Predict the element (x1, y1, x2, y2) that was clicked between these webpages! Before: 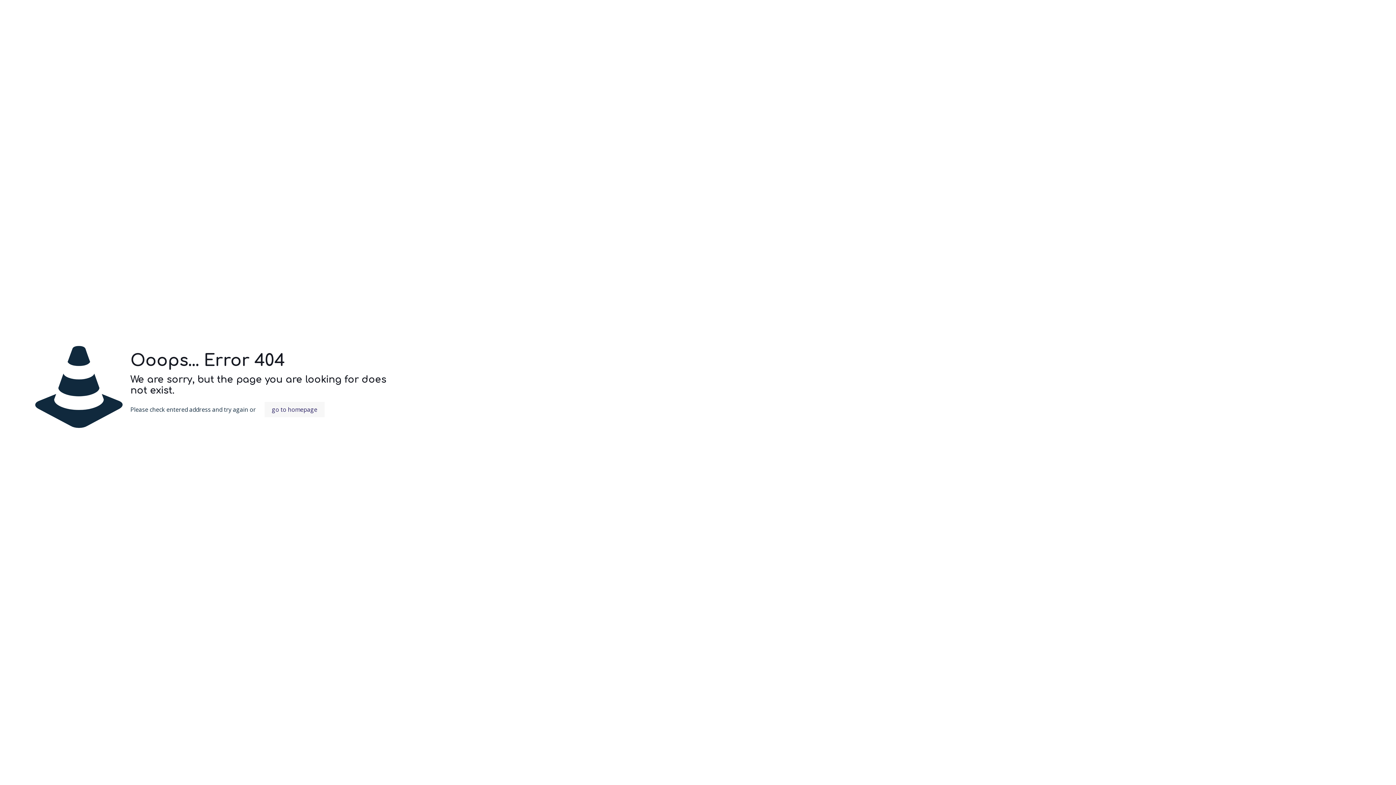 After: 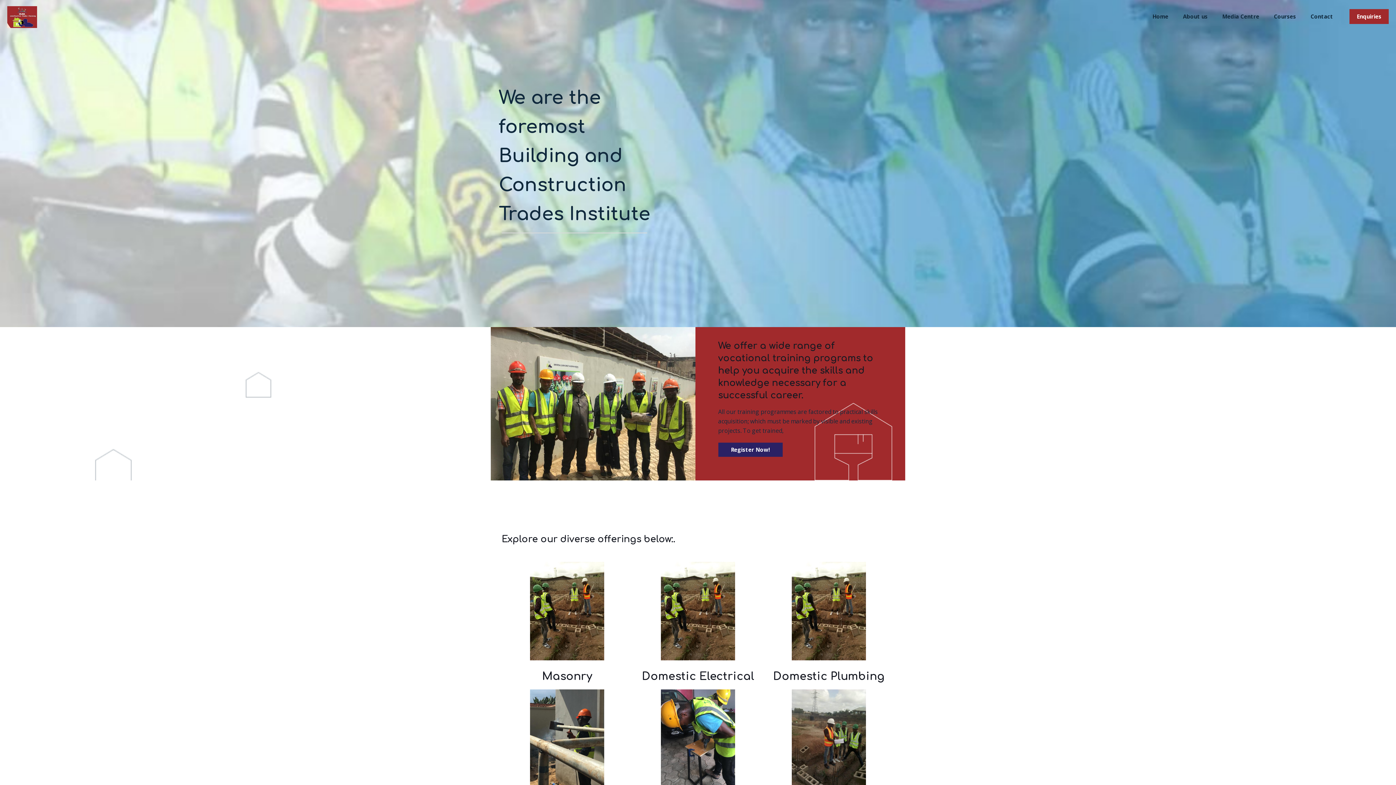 Action: bbox: (264, 402, 324, 417) label: go to homepage